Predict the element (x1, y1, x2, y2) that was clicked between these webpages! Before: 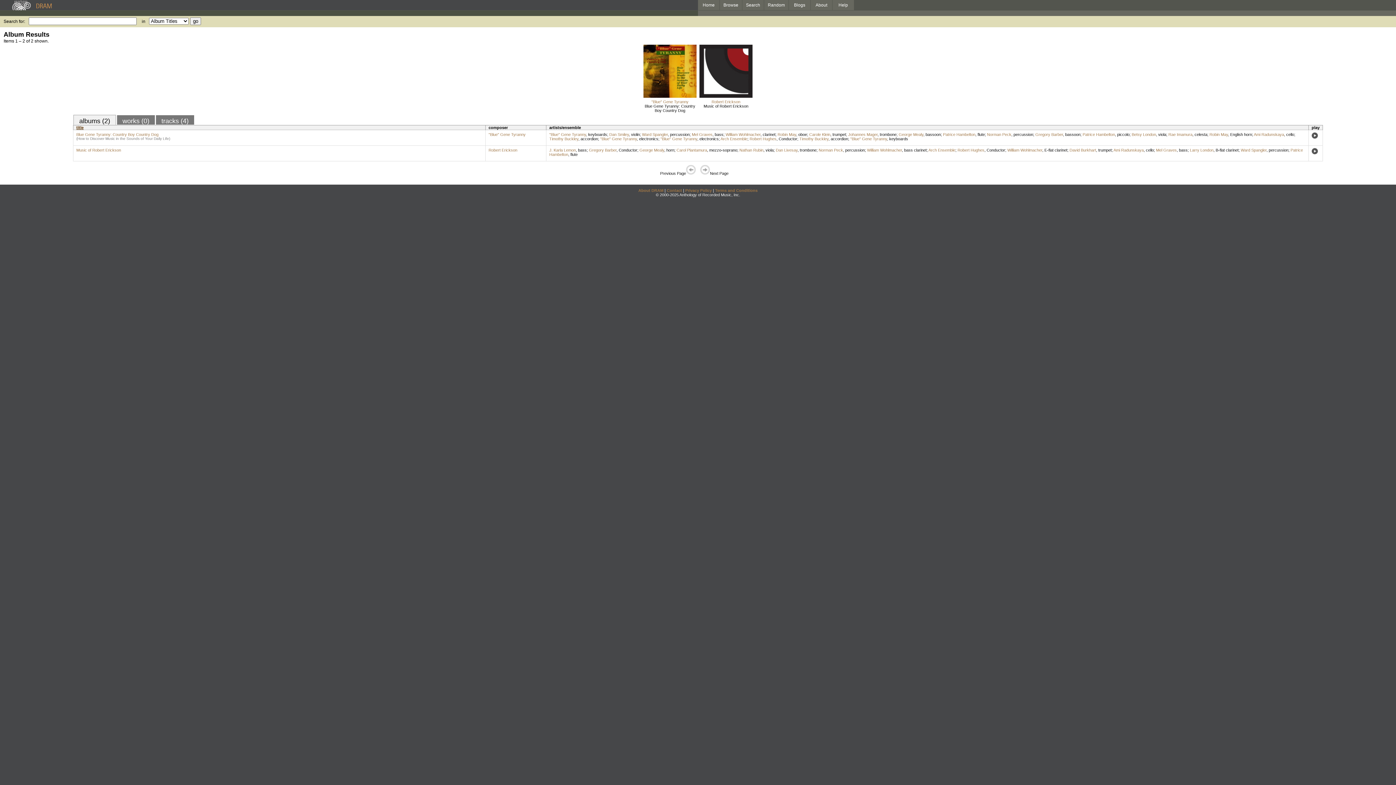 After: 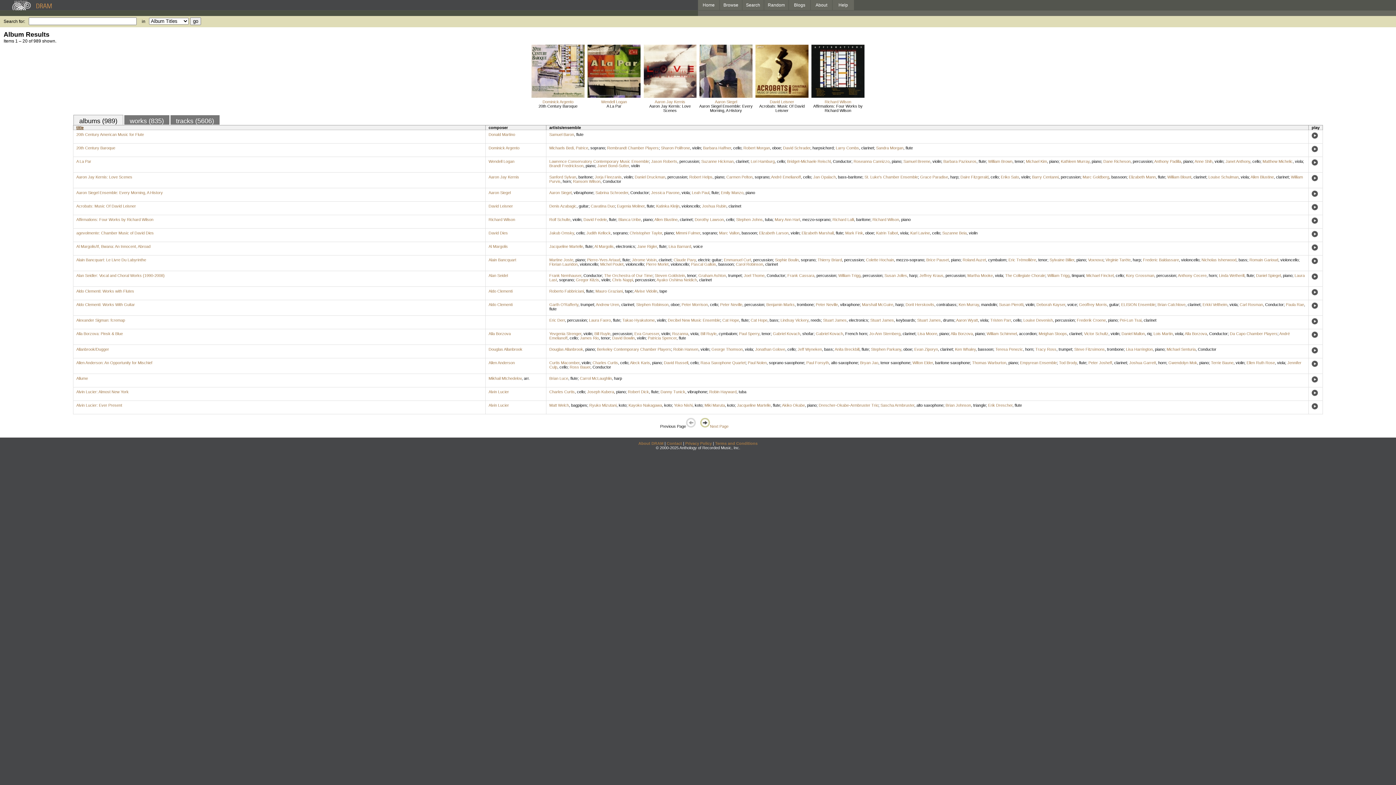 Action: bbox: (570, 152, 577, 156) label: flute